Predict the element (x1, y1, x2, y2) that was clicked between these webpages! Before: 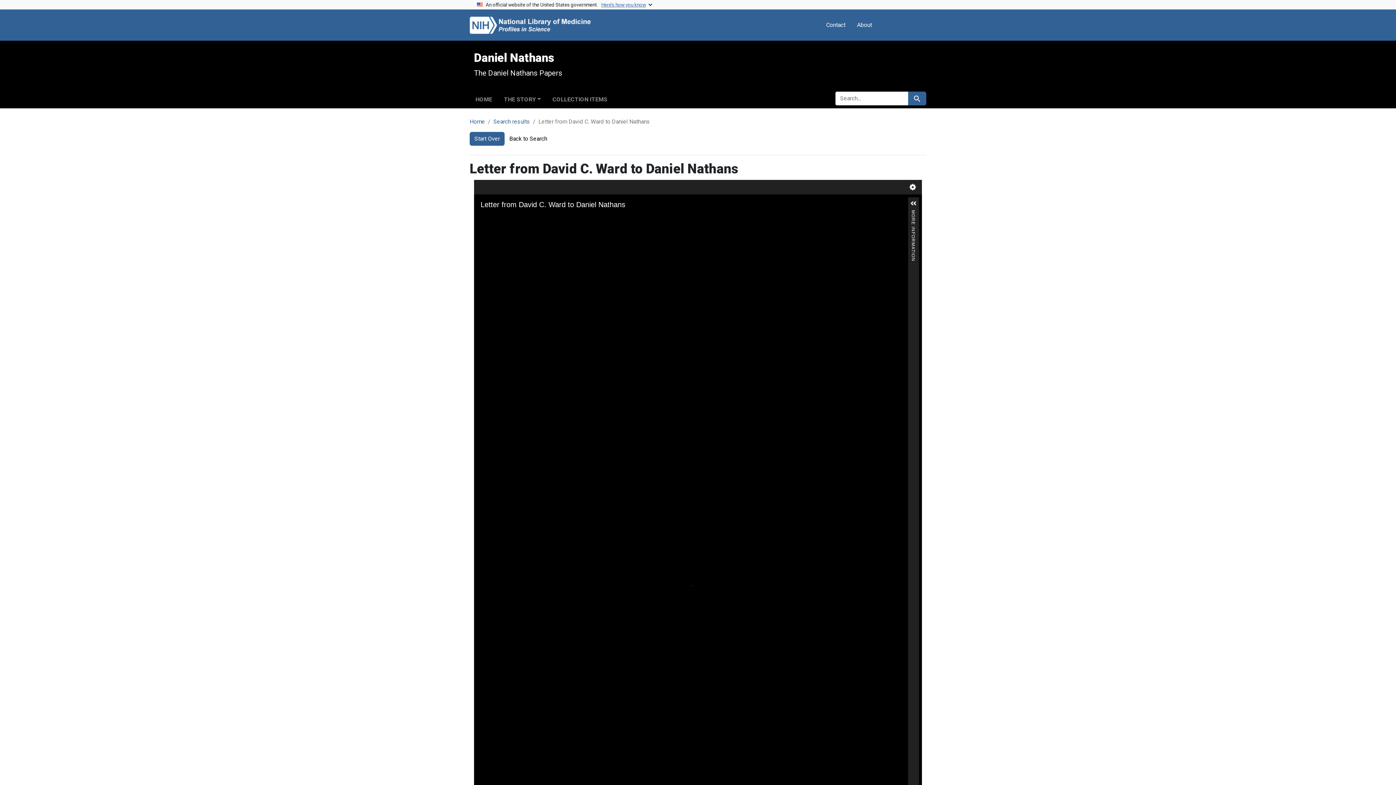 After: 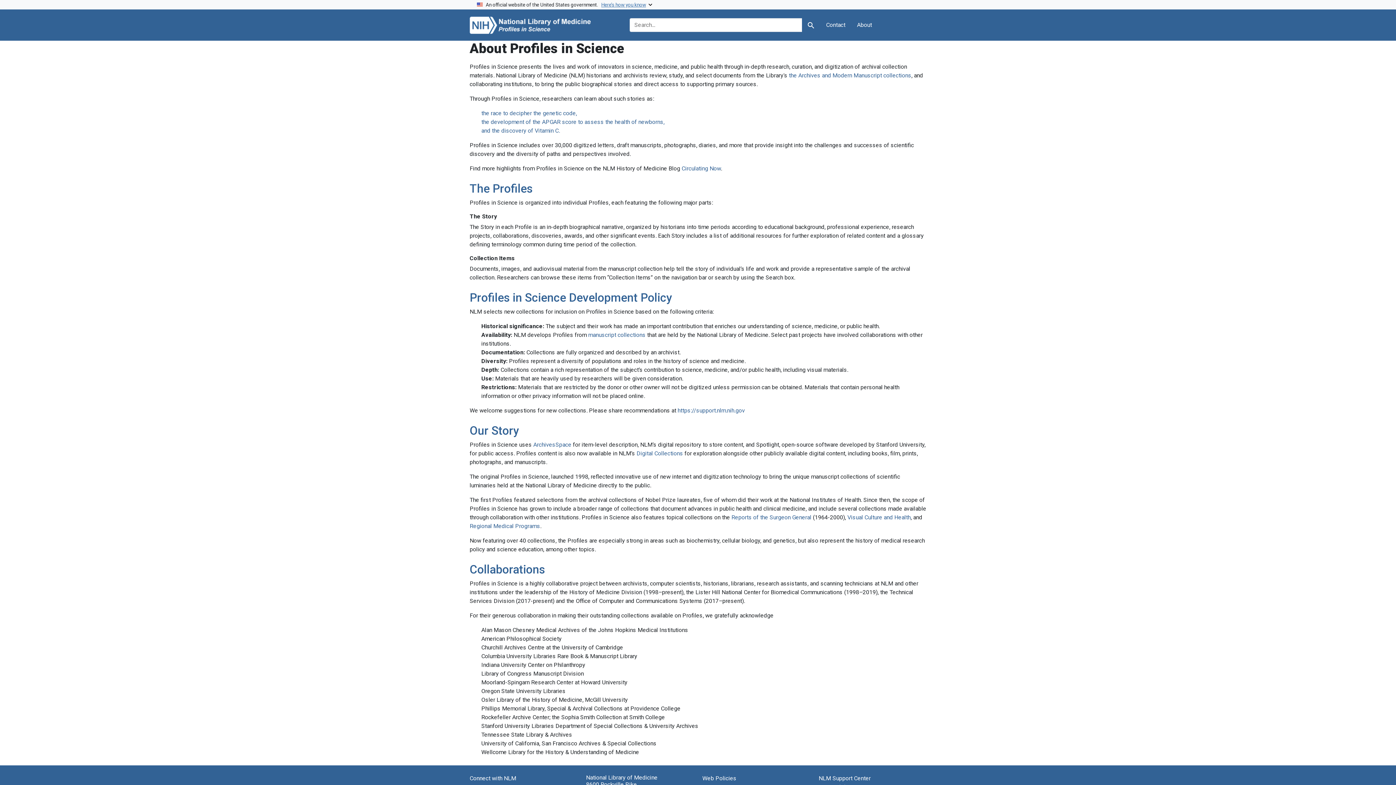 Action: bbox: (854, 17, 875, 32) label: About